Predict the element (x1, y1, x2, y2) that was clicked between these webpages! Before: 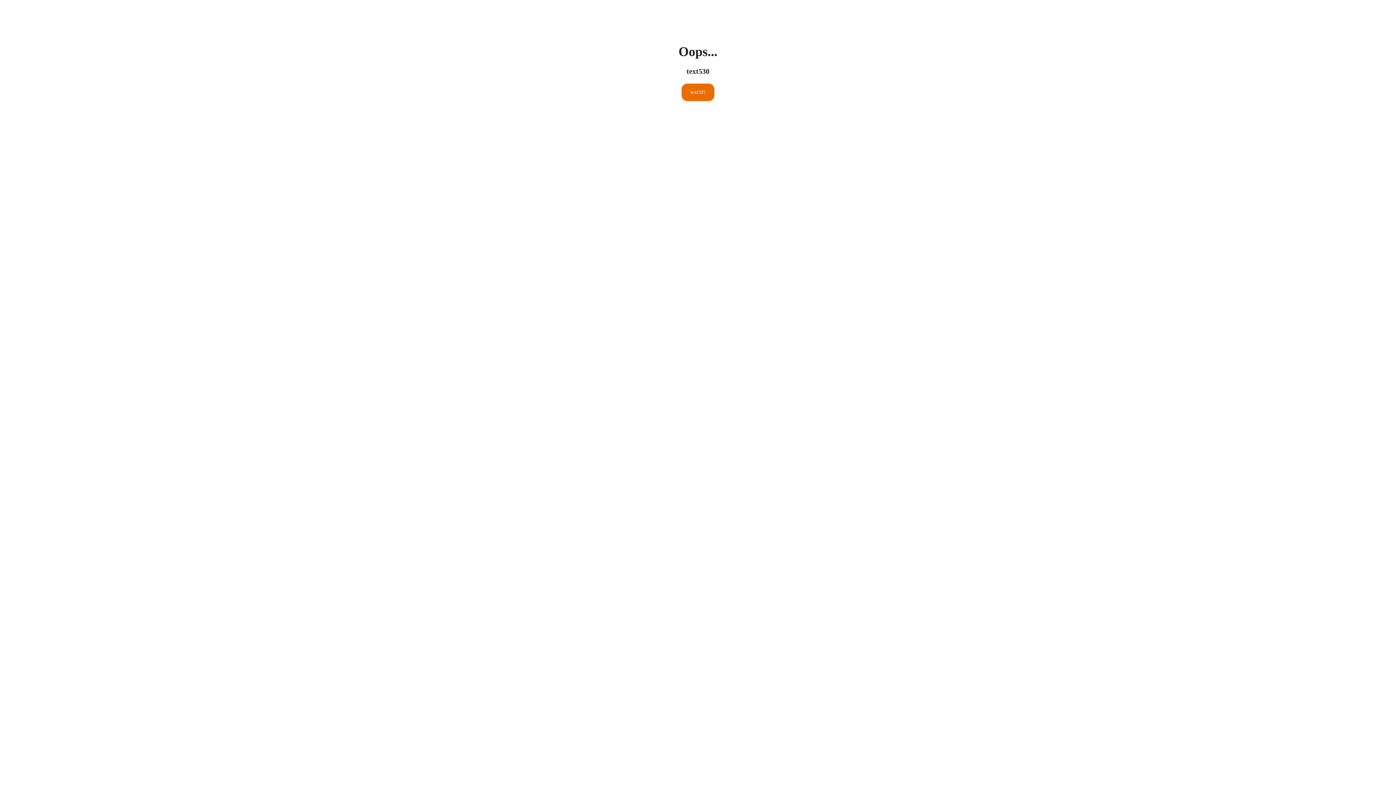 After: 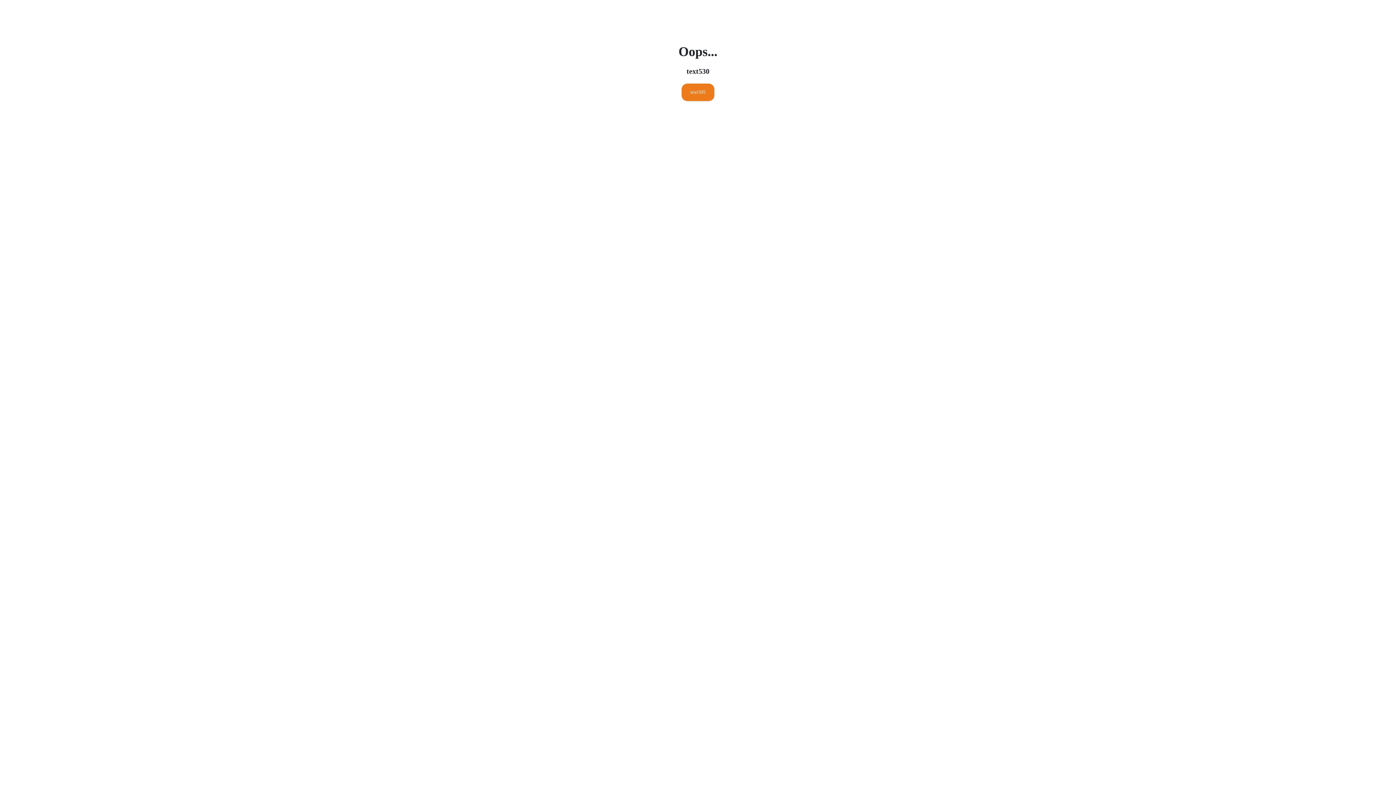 Action: bbox: (681, 83, 714, 101) label: text595